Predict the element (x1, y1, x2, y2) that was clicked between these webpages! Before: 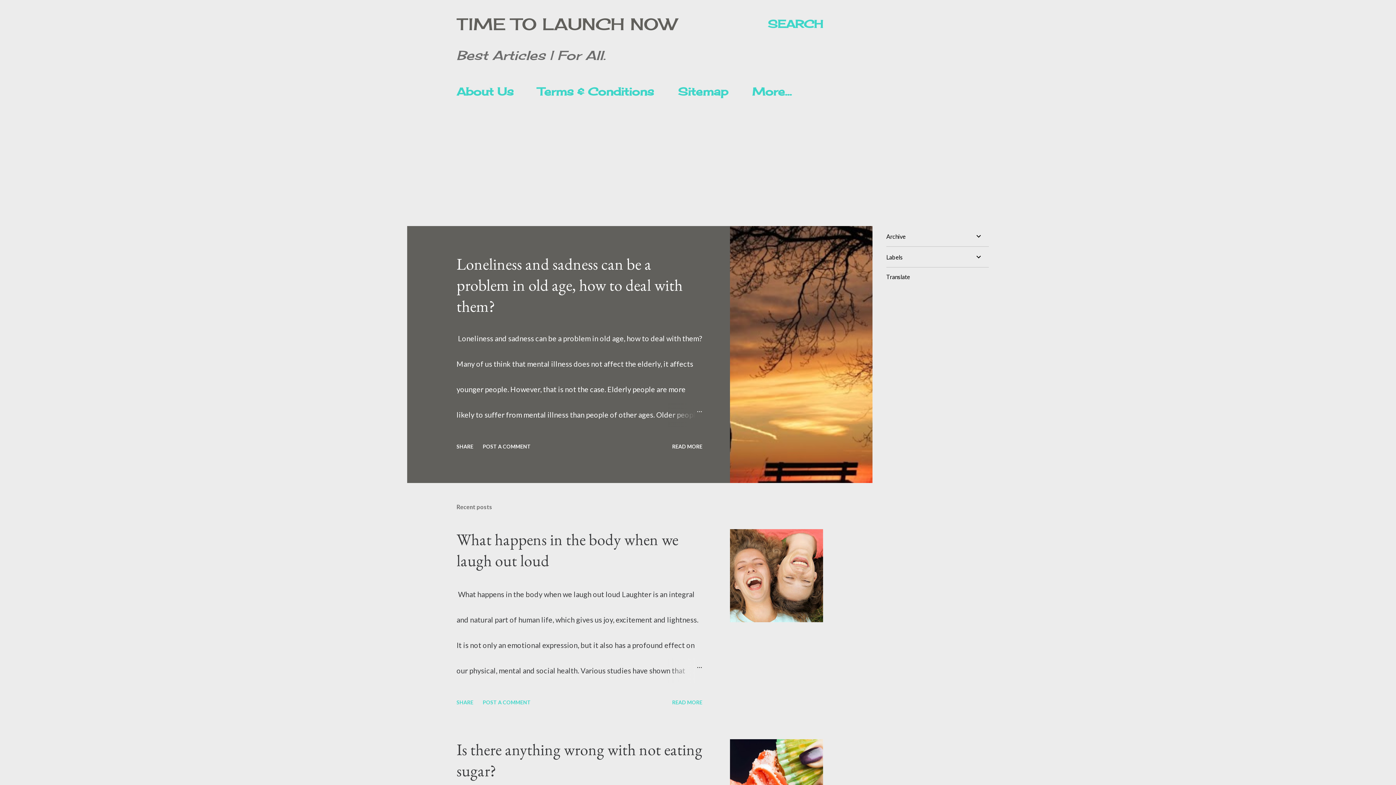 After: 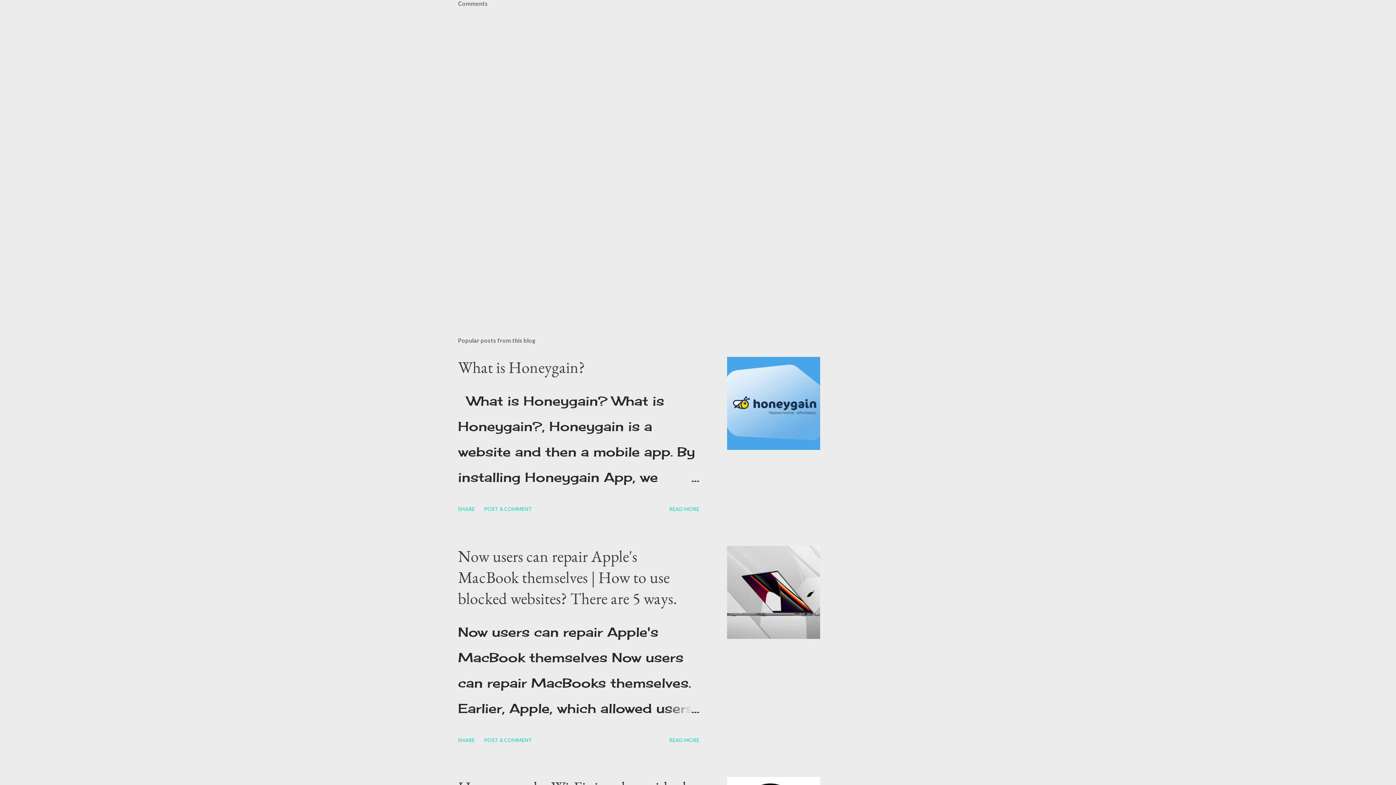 Action: bbox: (480, 696, 533, 708) label: POST A COMMENT